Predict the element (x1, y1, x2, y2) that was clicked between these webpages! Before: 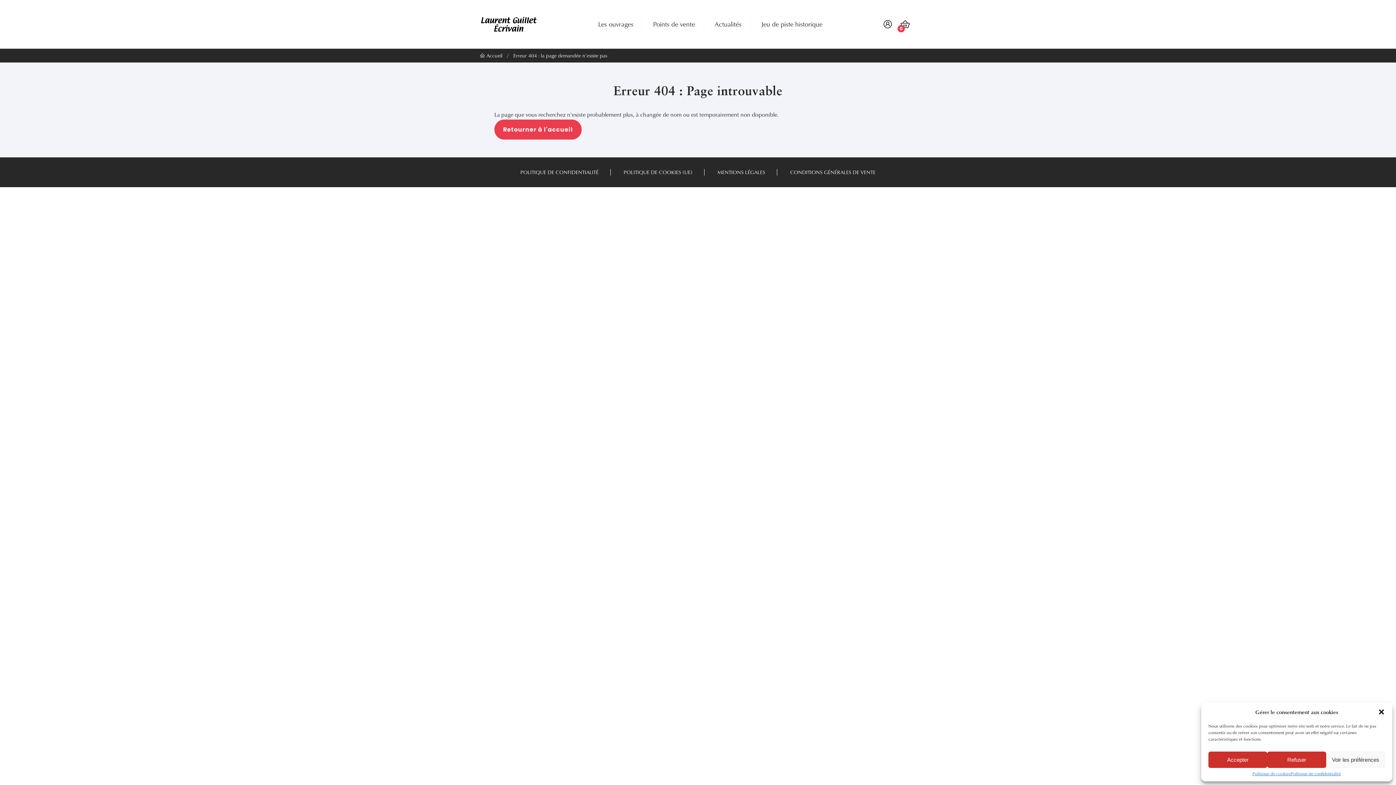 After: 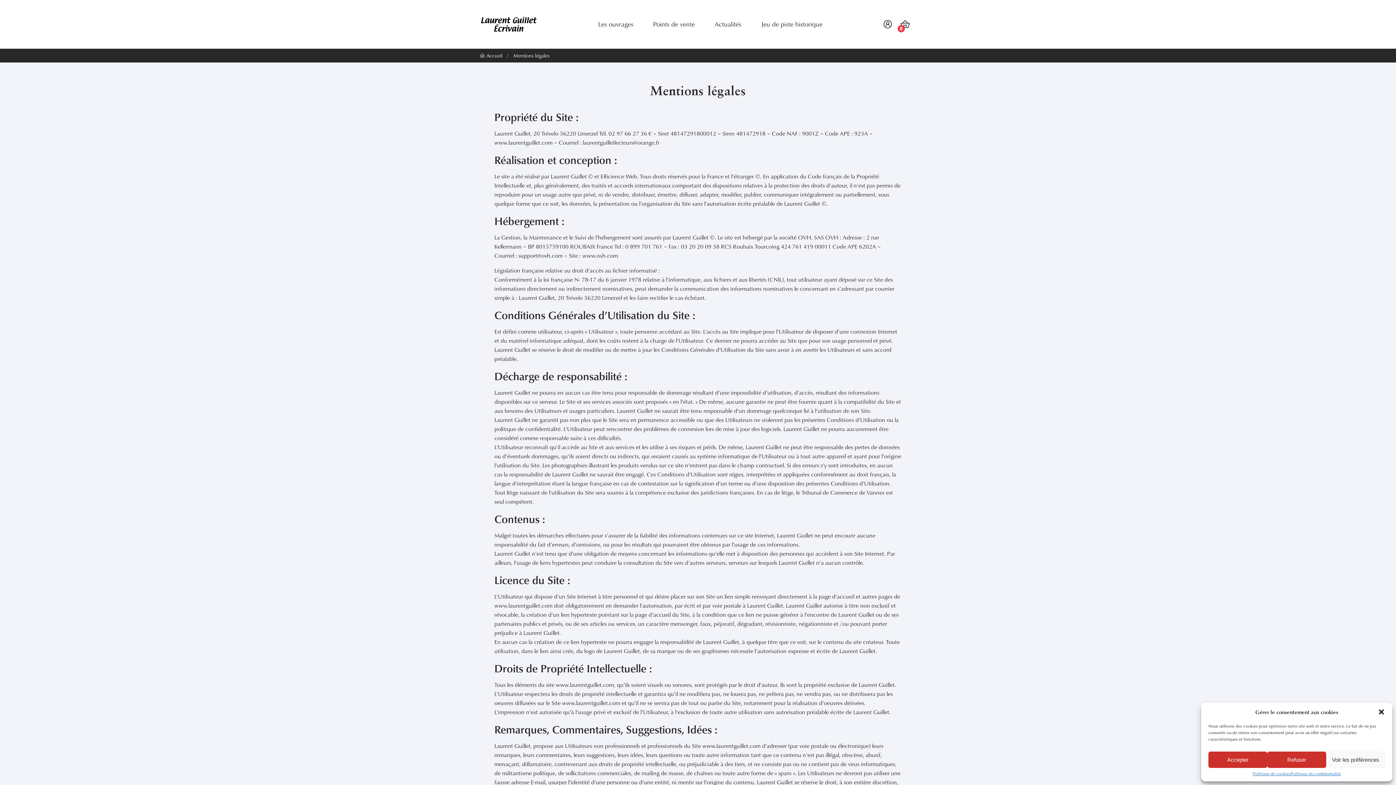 Action: bbox: (717, 169, 765, 175) label: MENTIONS LÉGALES